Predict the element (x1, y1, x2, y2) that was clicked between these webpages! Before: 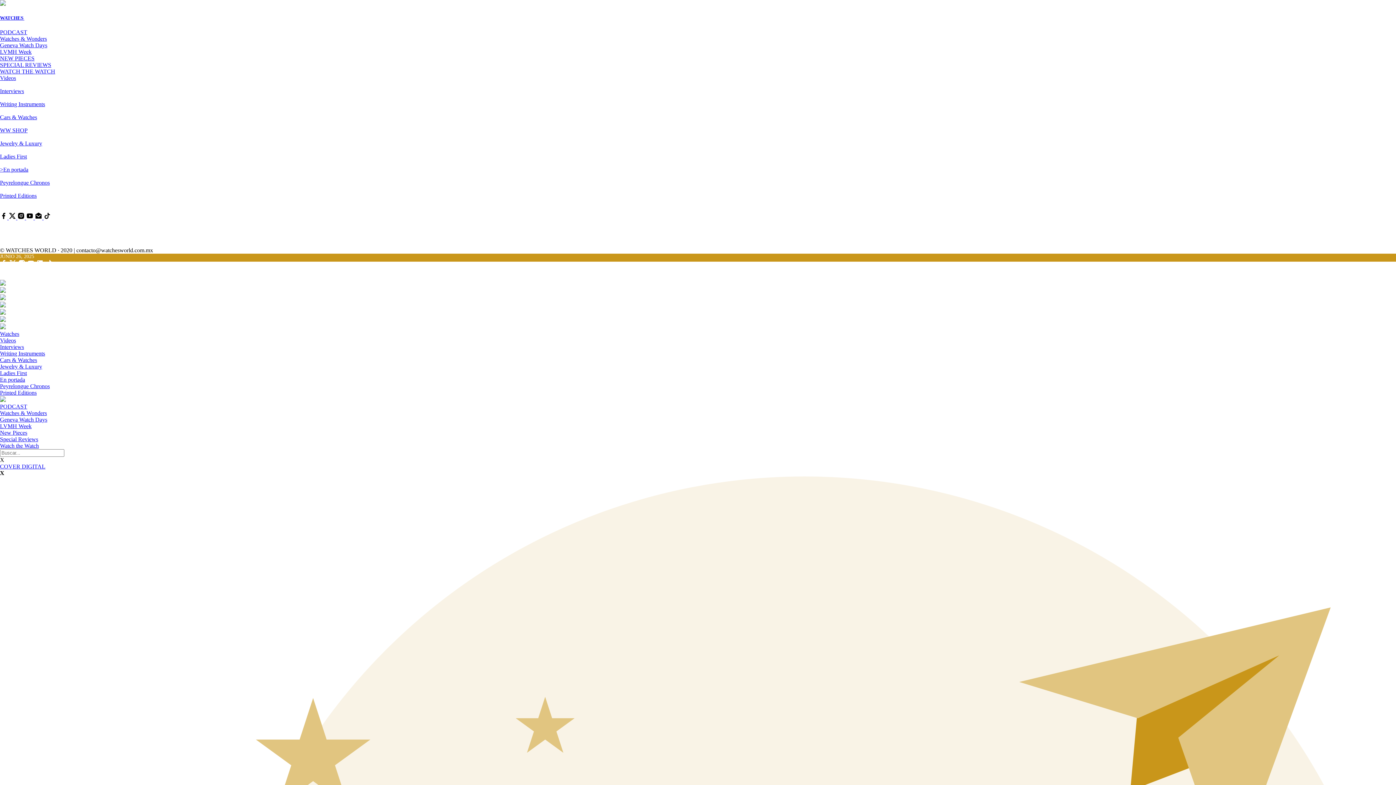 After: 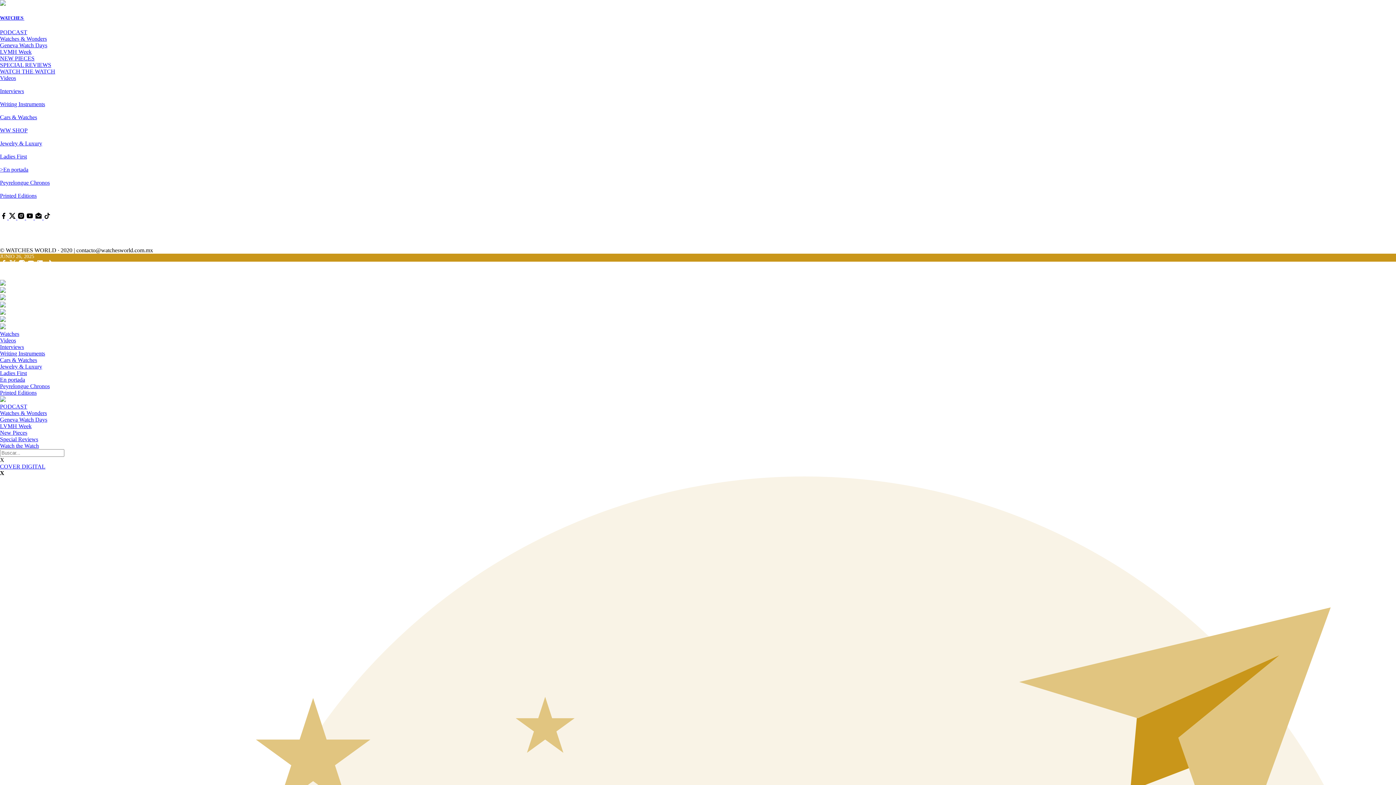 Action: bbox: (0, 101, 1396, 107) label: Writing Instruments